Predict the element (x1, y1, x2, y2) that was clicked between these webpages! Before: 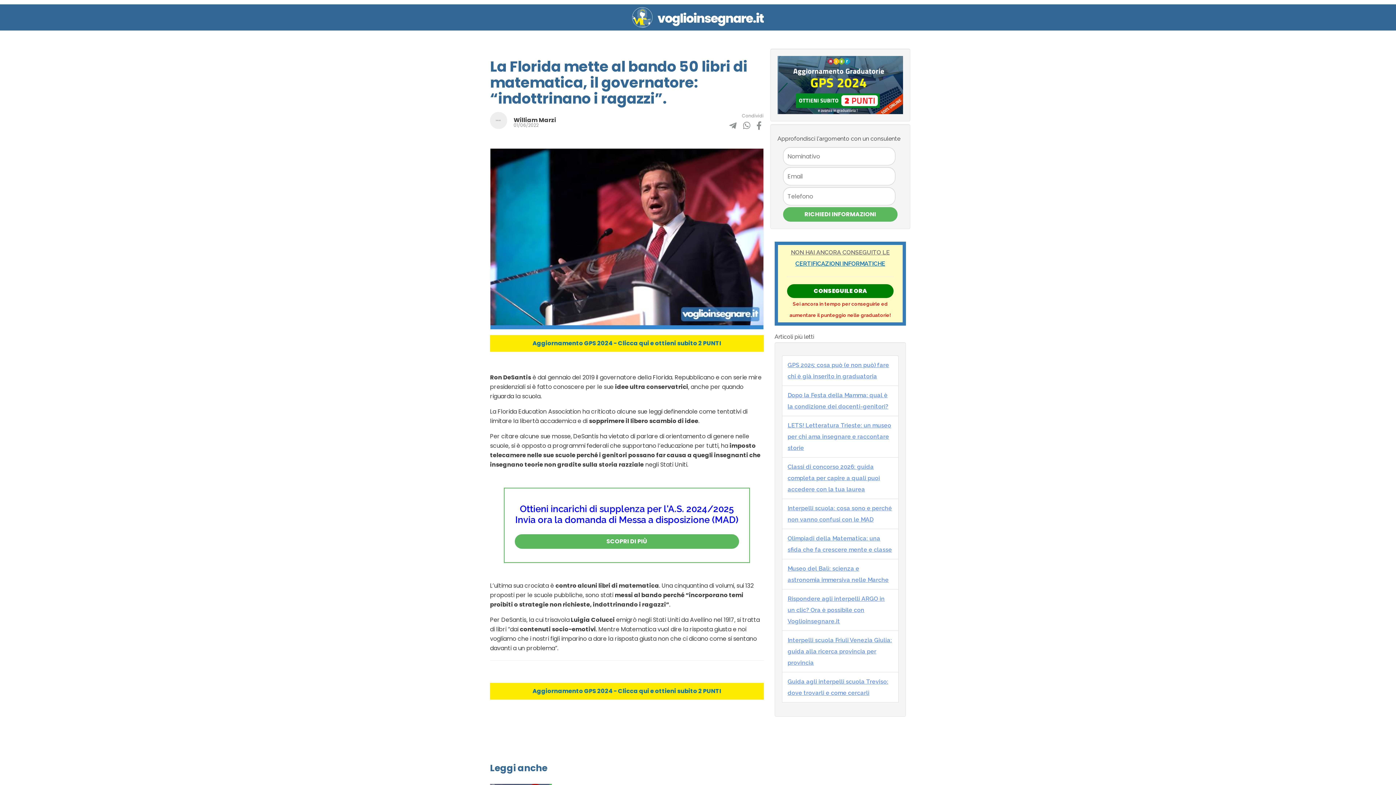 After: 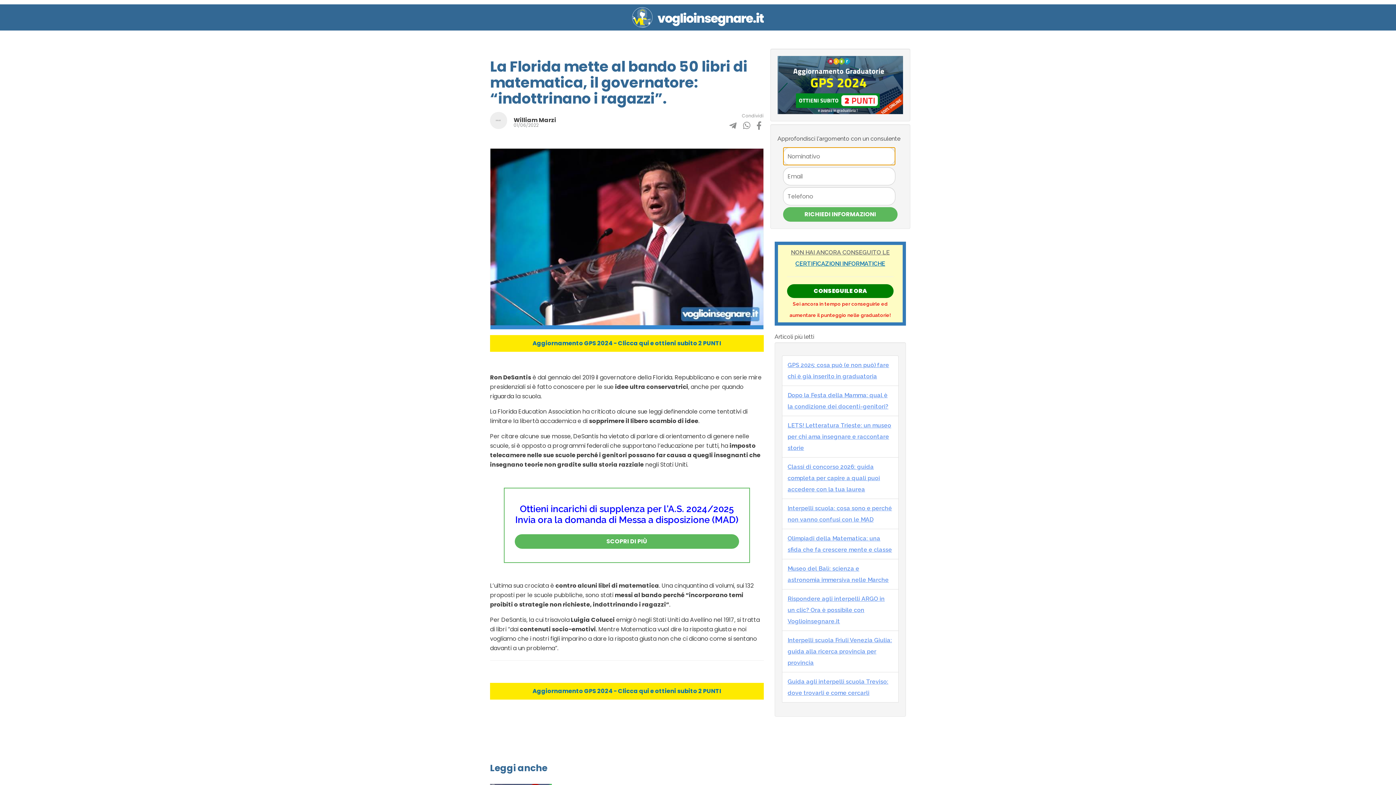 Action: label: RICHIEDI INFORMAZIONI bbox: (783, 207, 897, 221)